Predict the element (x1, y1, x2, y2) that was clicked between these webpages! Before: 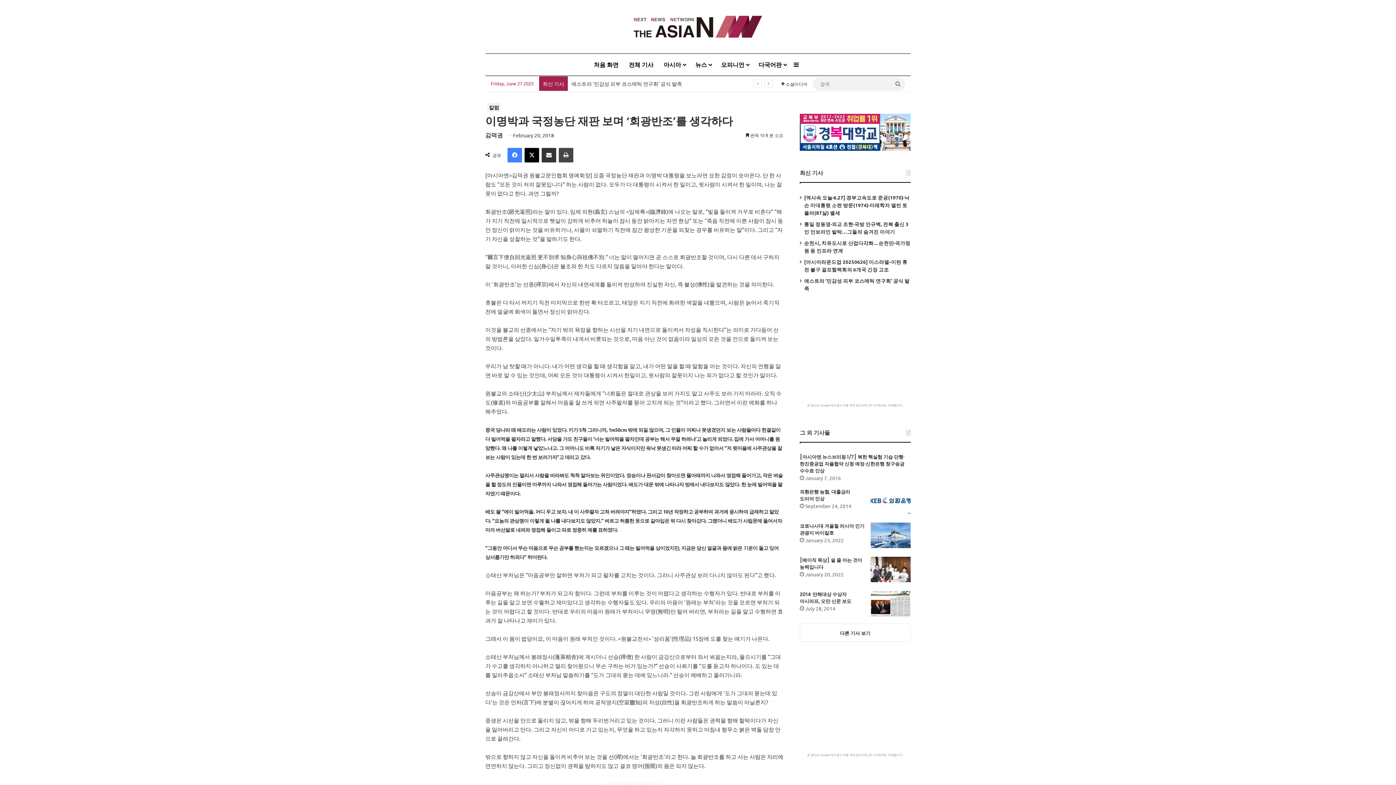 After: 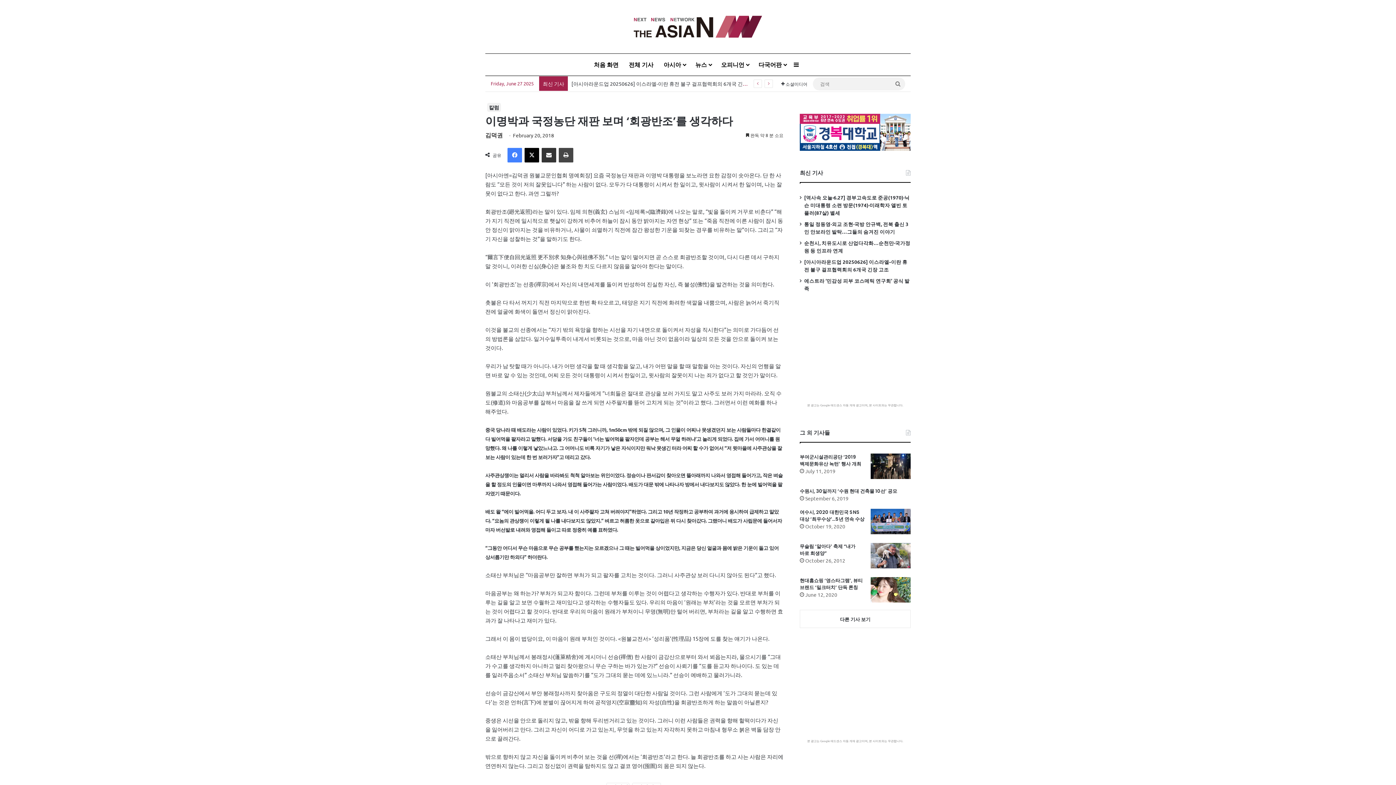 Action: bbox: (800, 623, 910, 642) label: 다른 기사 보기